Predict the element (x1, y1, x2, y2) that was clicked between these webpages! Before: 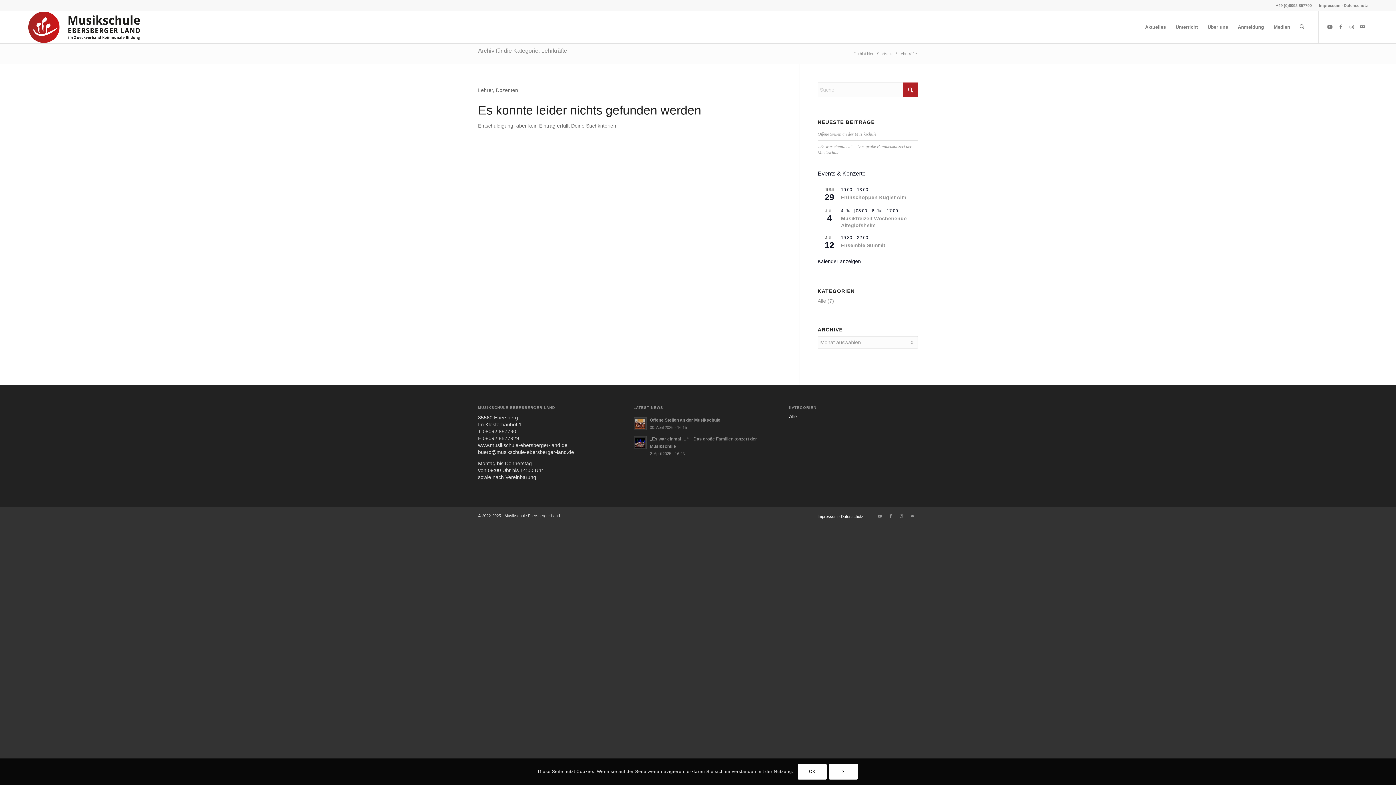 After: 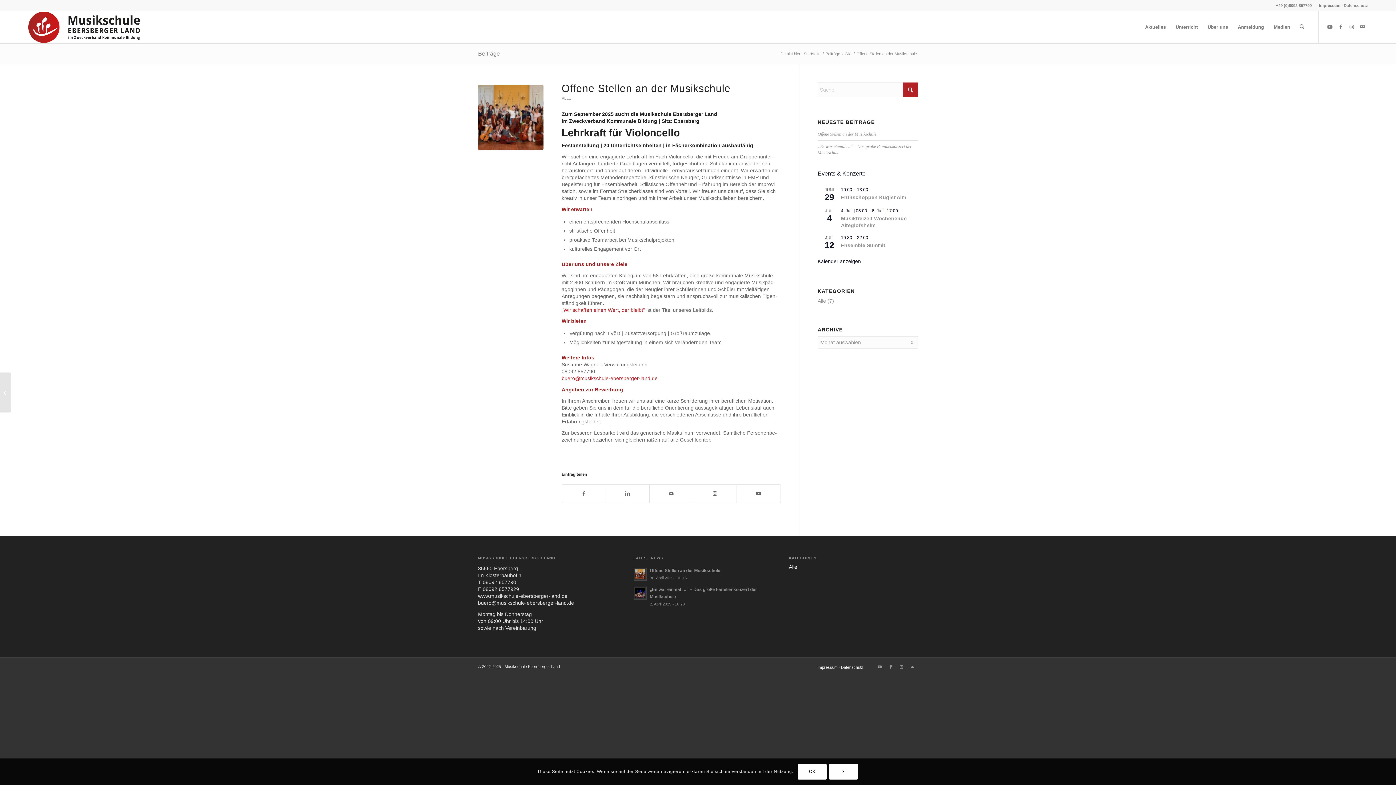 Action: bbox: (633, 417, 646, 430)